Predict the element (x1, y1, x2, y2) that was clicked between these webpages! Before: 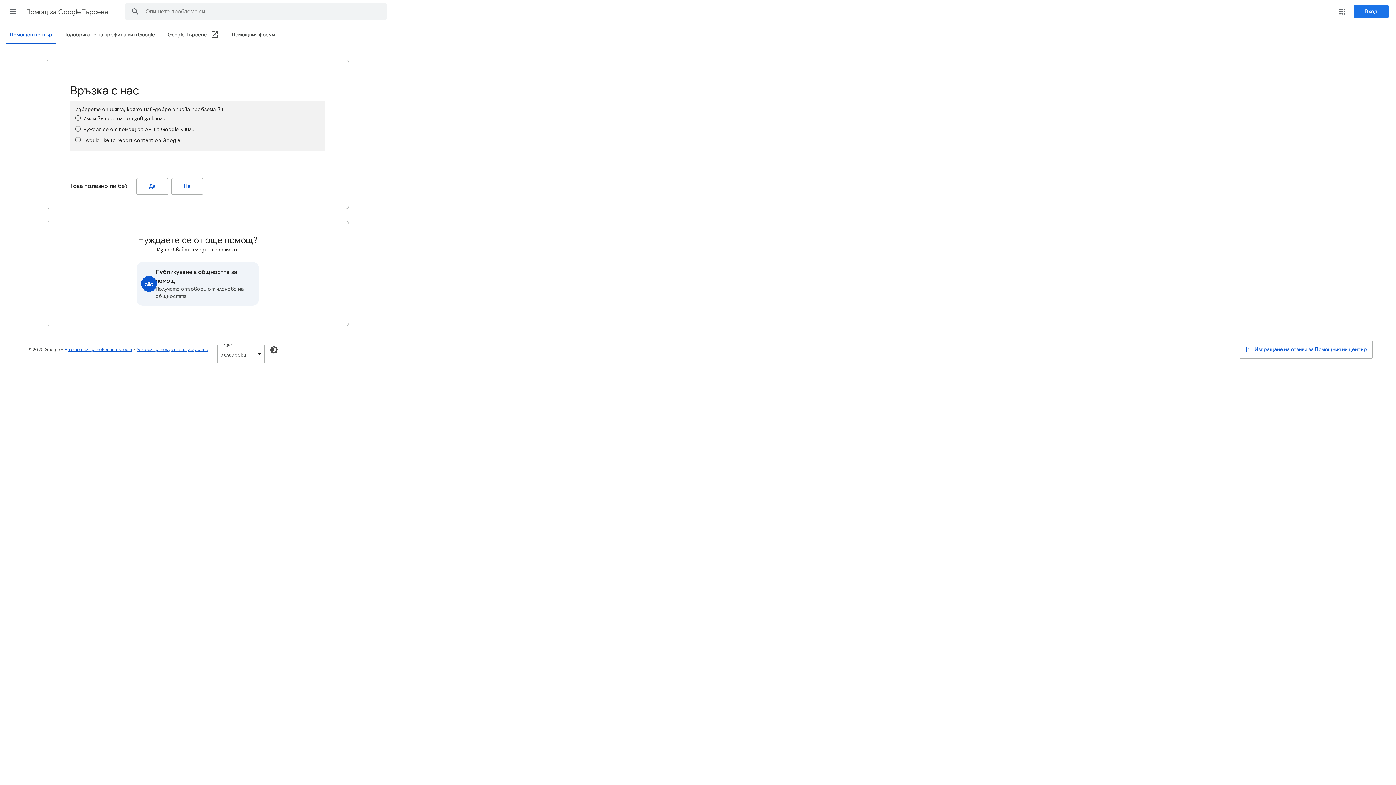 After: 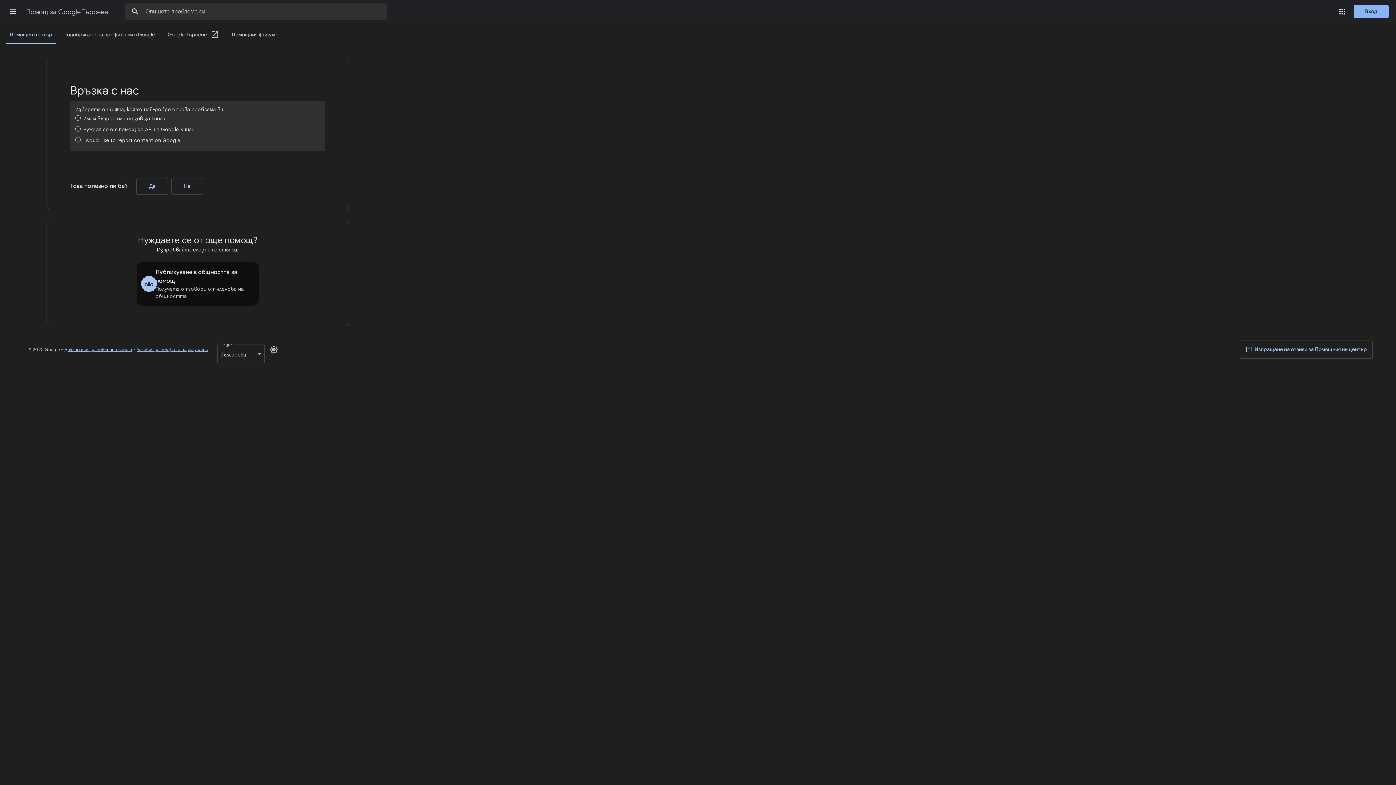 Action: bbox: (265, 341, 282, 358) label: Активиране на тъмния режим